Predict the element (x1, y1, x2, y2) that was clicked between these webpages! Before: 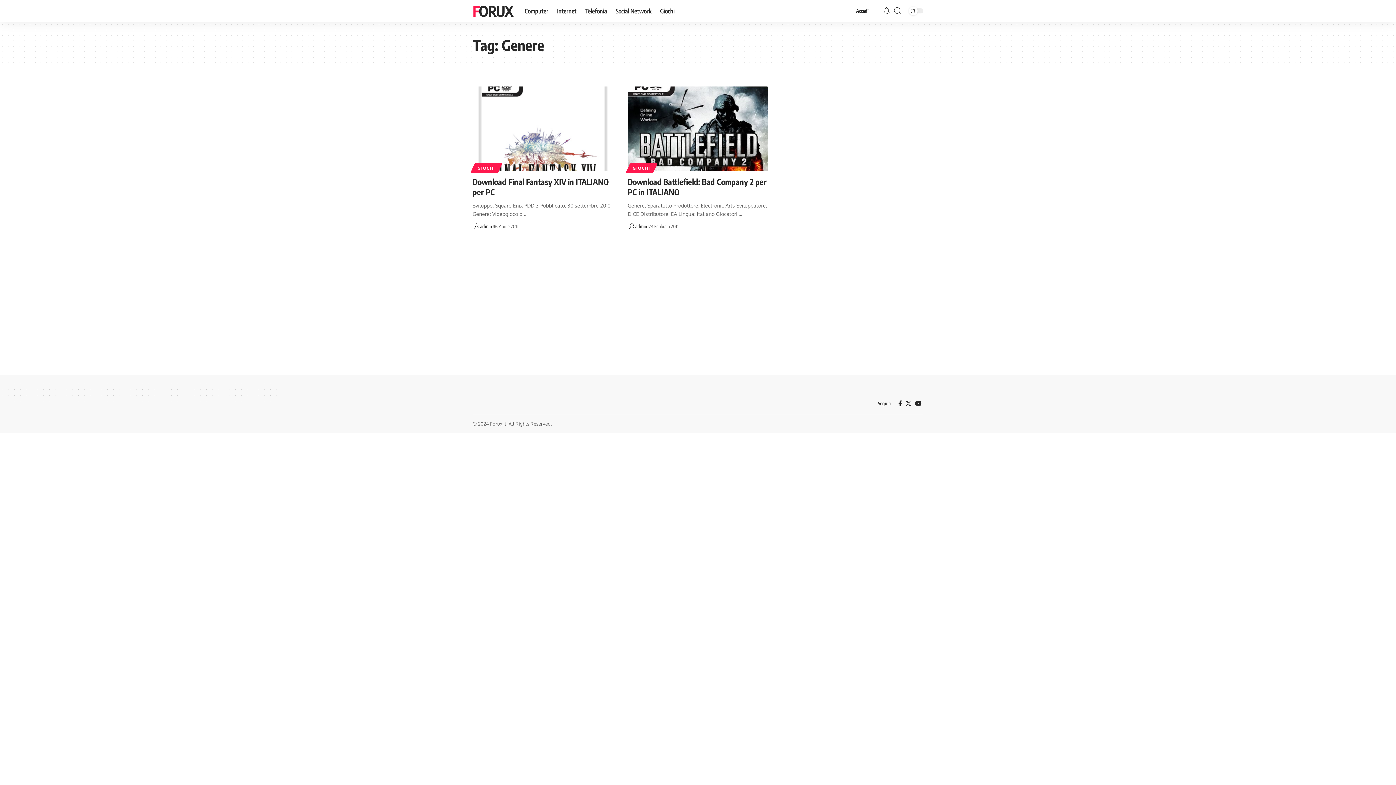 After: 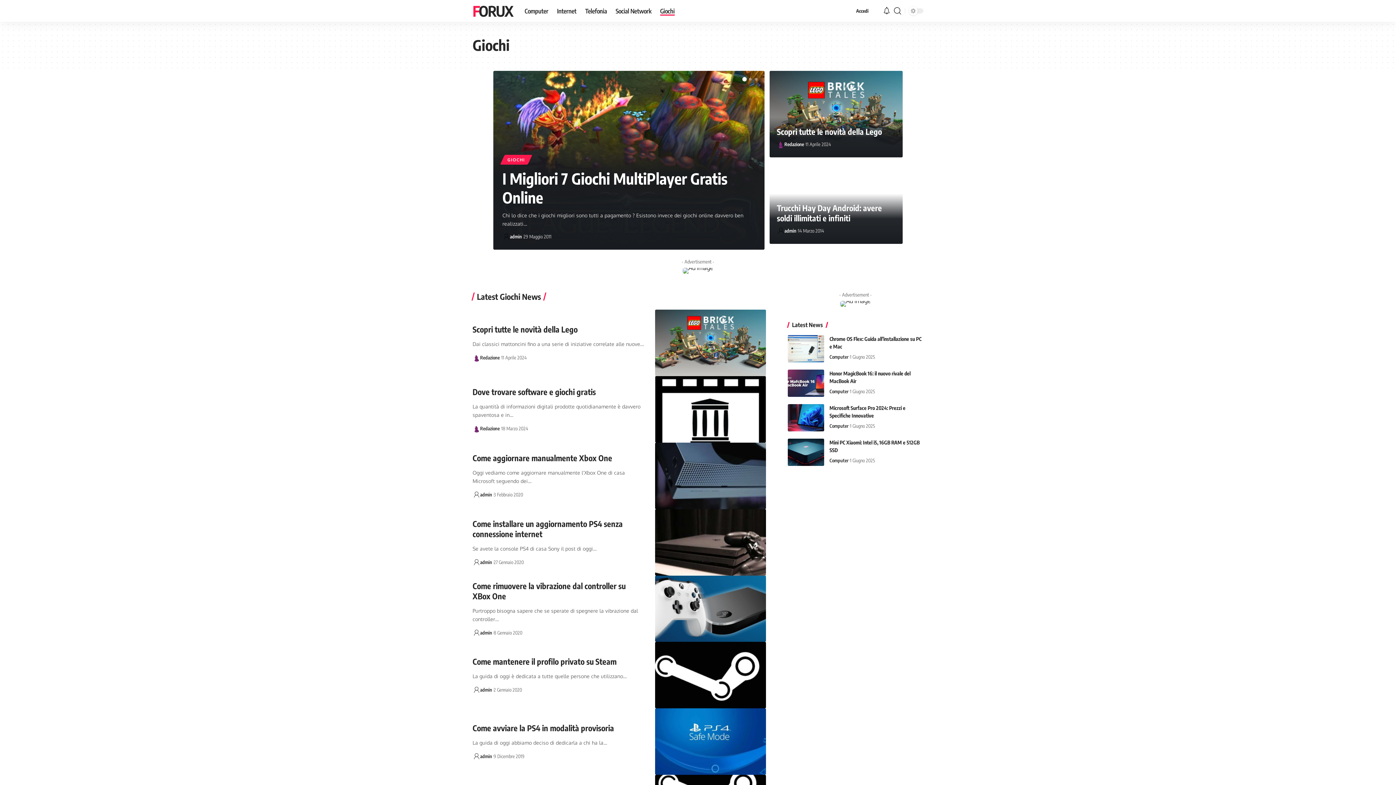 Action: bbox: (472, 163, 500, 173) label: GIOCHI